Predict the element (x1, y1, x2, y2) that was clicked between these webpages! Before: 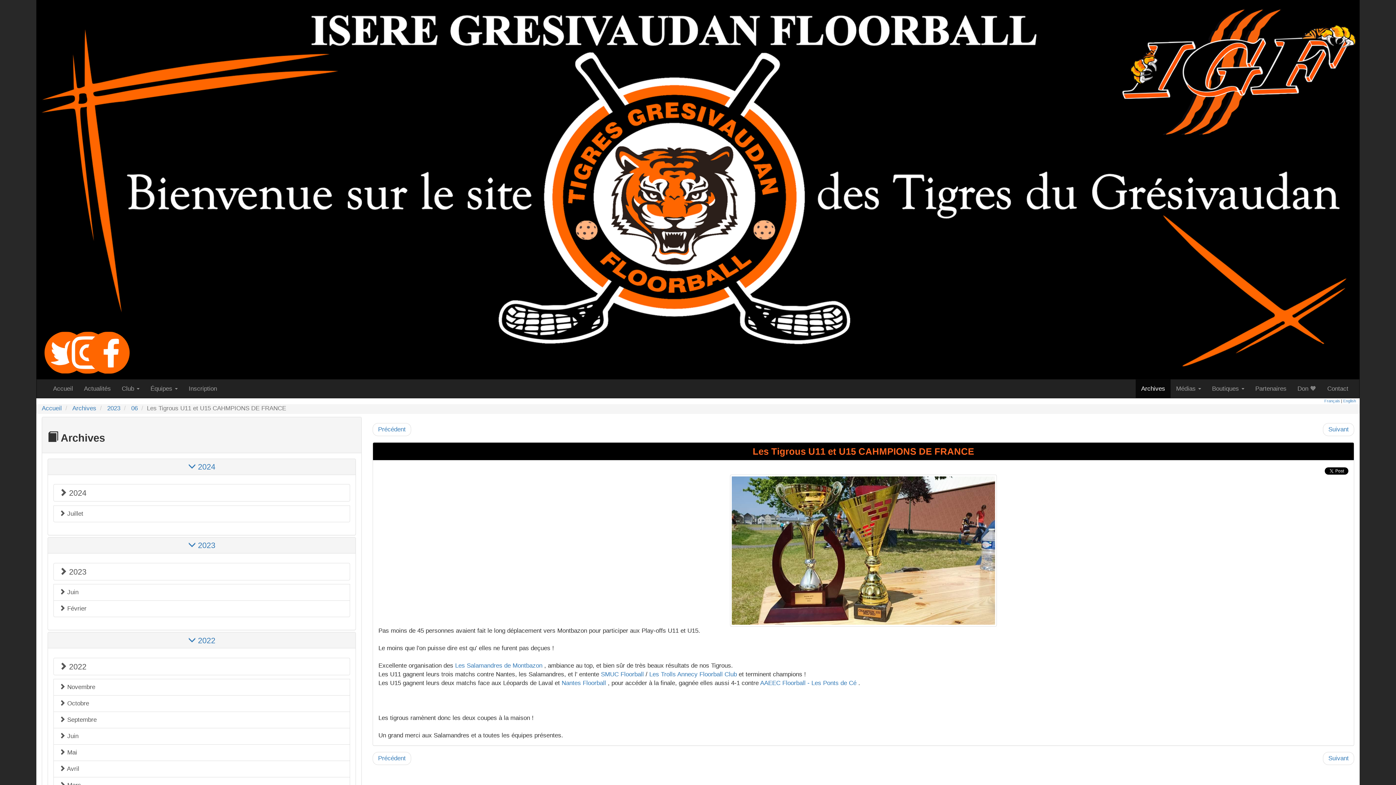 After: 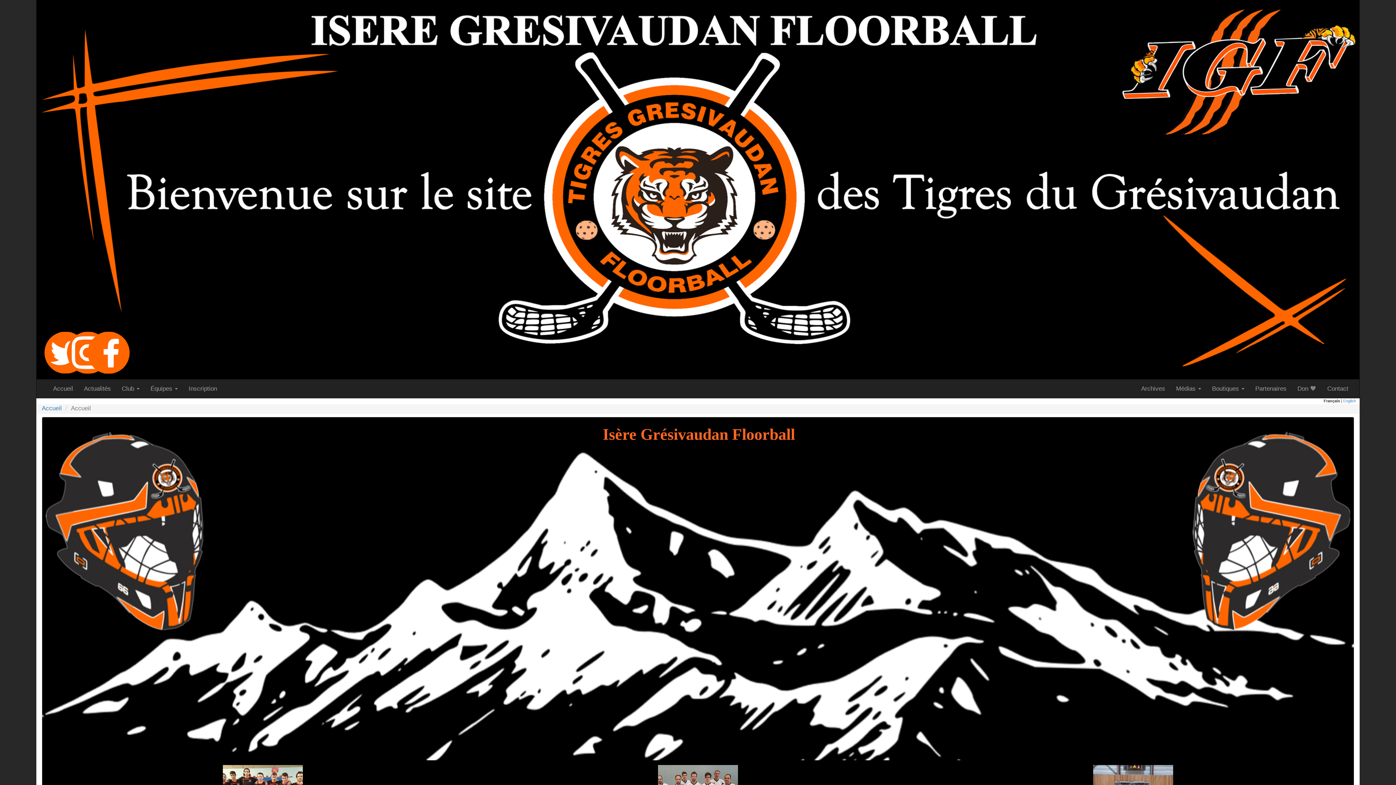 Action: bbox: (41, 405, 61, 411) label: Accueil